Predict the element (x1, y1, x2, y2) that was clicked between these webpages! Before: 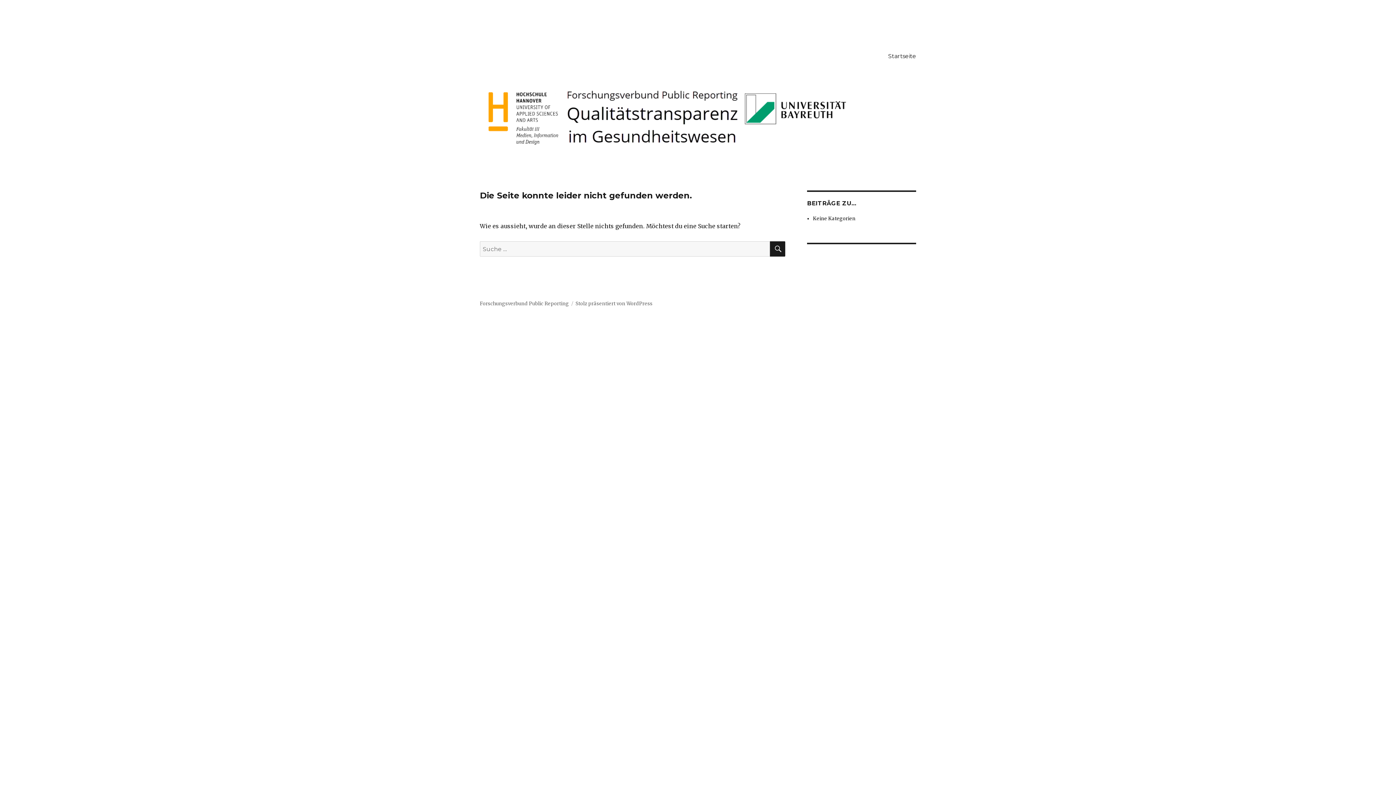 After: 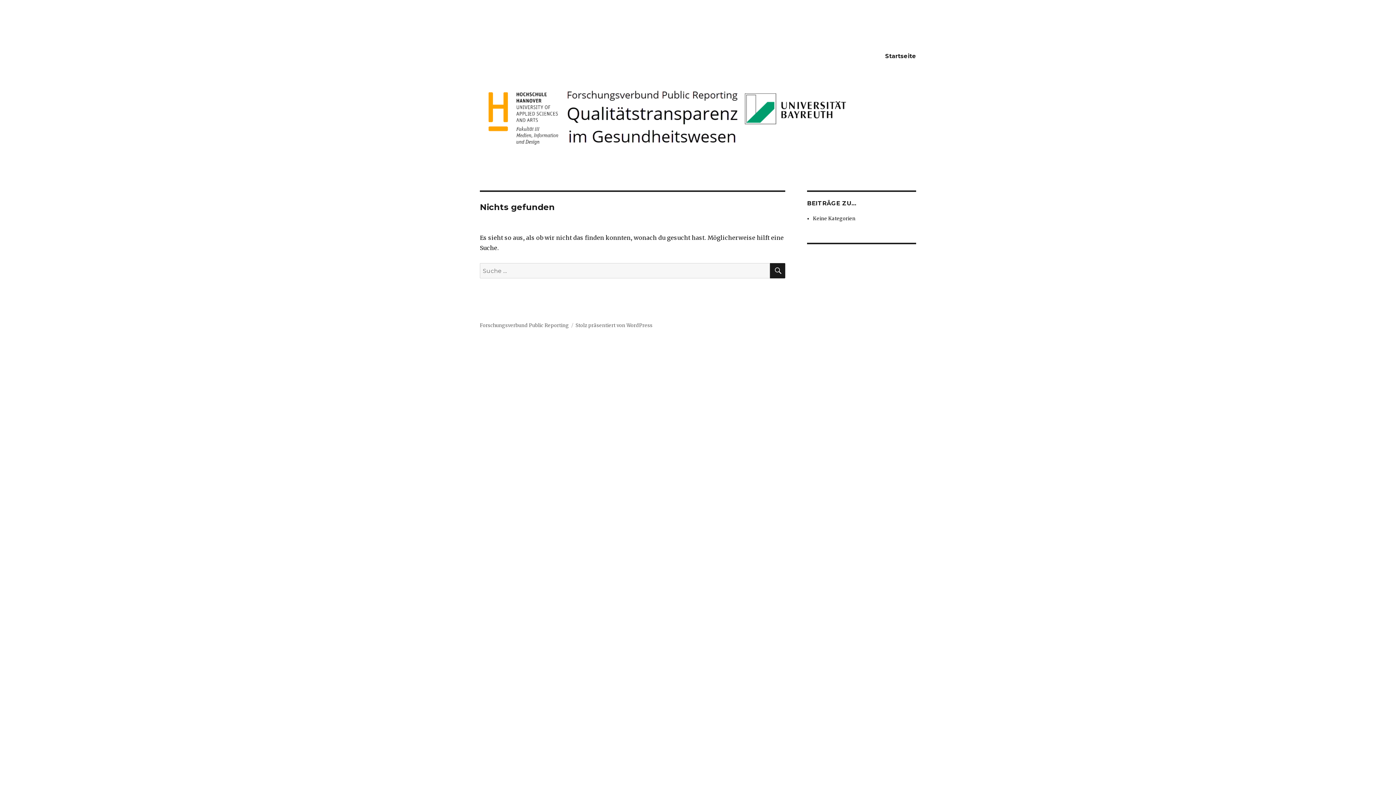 Action: bbox: (480, 84, 916, 149)